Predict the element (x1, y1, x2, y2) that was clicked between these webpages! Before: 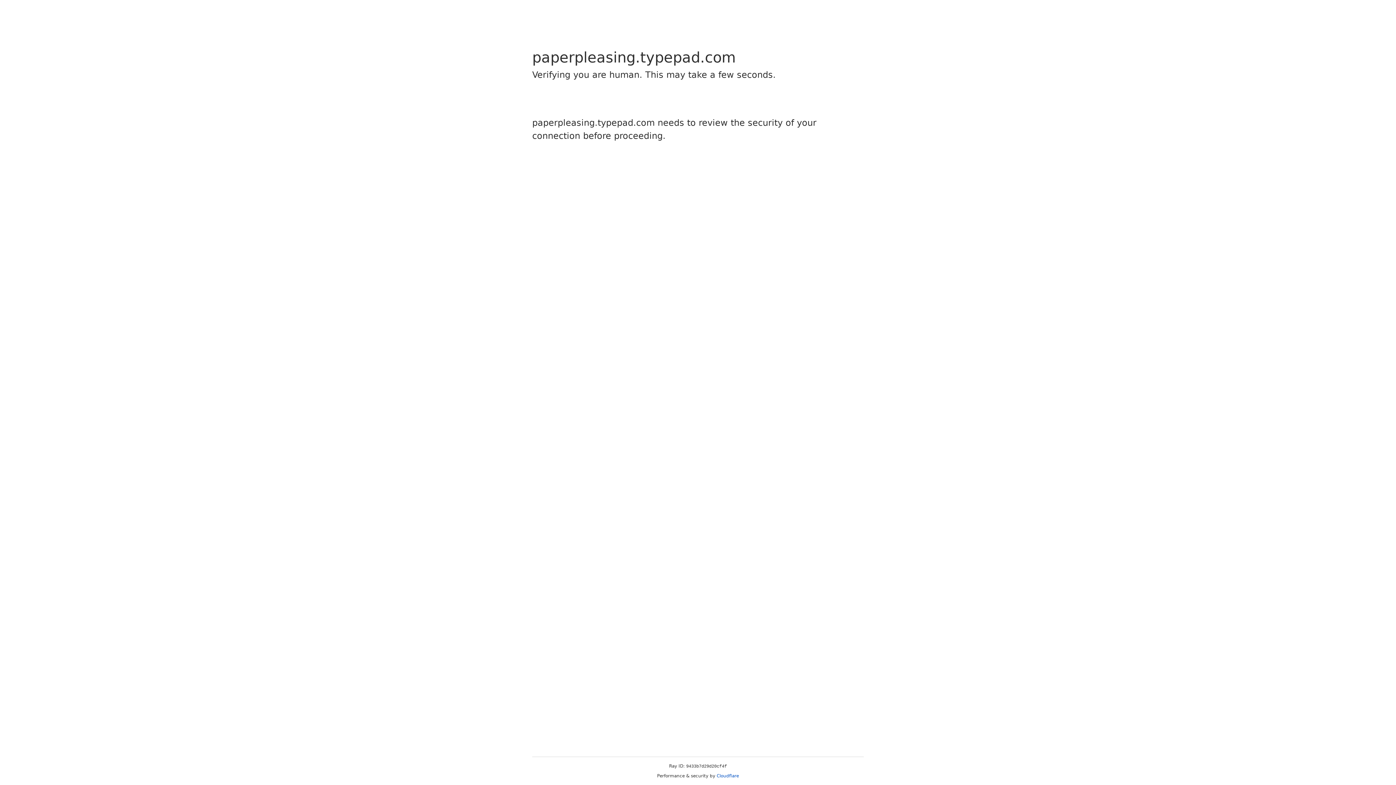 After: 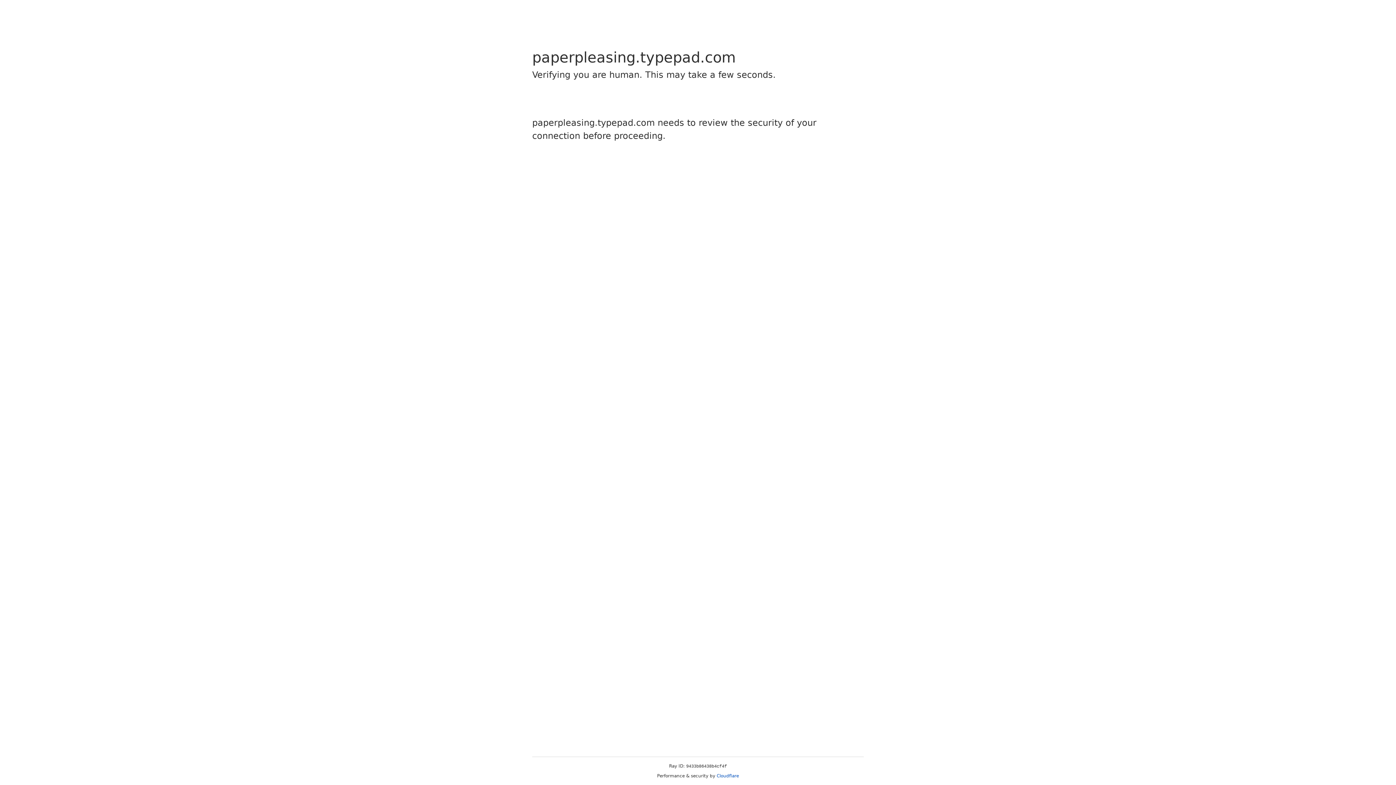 Action: label: Cloudflare bbox: (716, 773, 739, 778)